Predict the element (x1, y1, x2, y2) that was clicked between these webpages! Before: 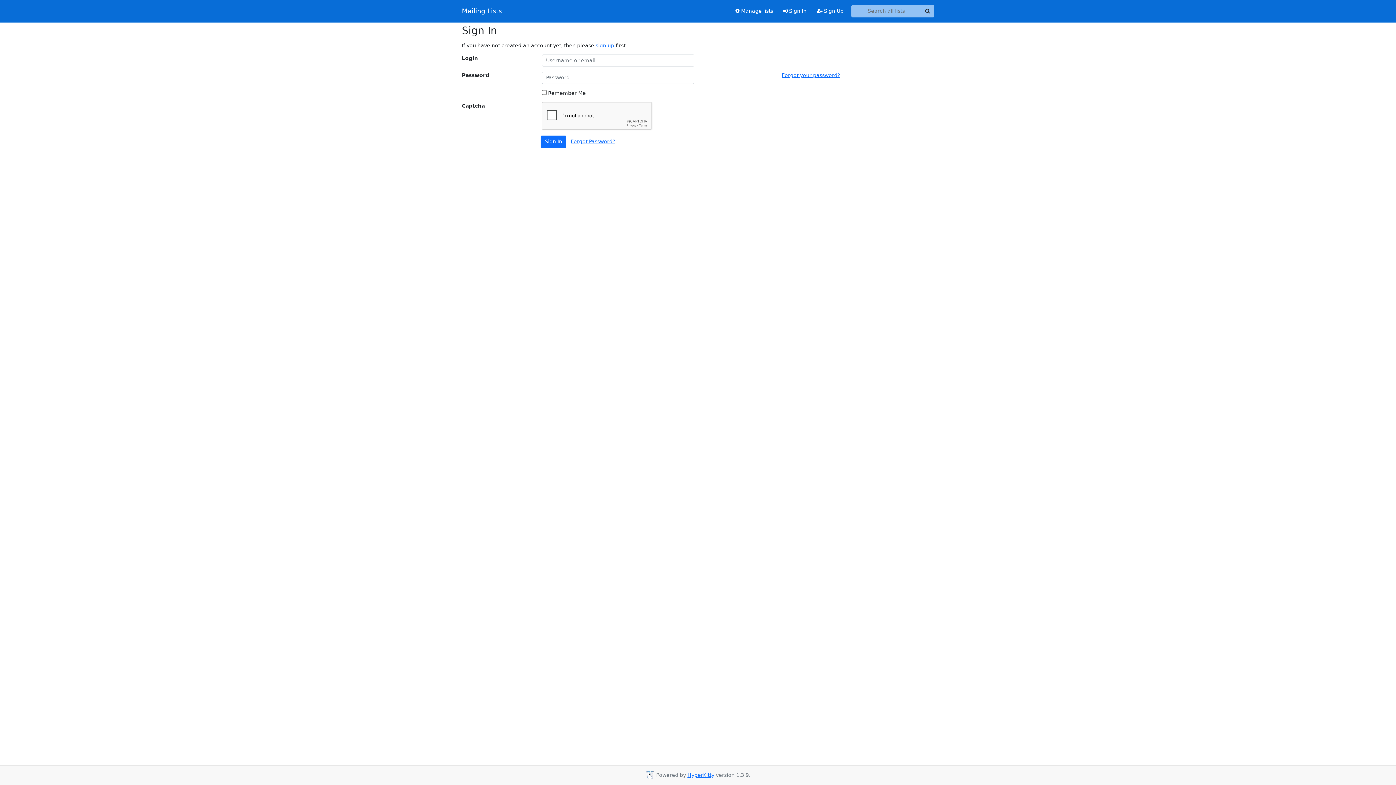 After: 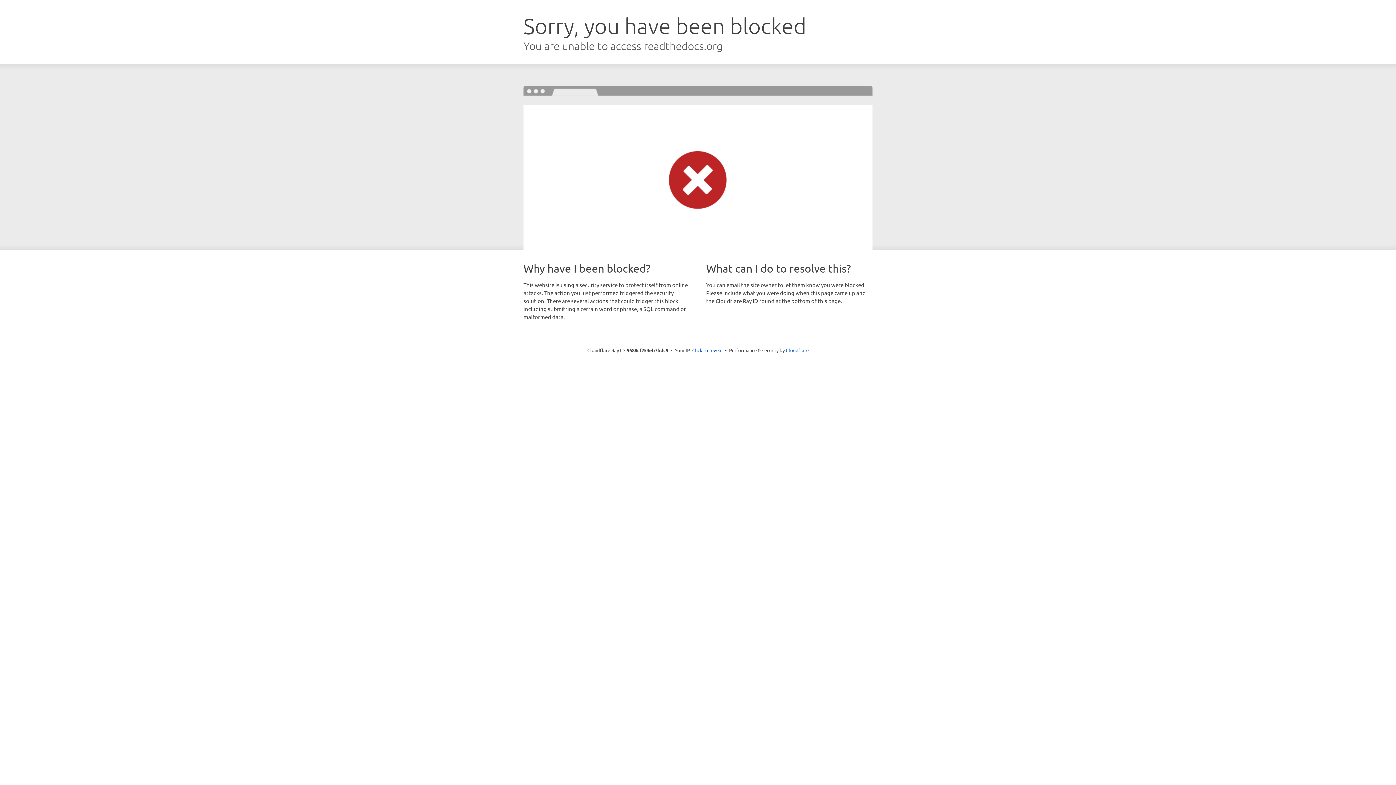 Action: bbox: (687, 772, 714, 778) label: HyperKitty